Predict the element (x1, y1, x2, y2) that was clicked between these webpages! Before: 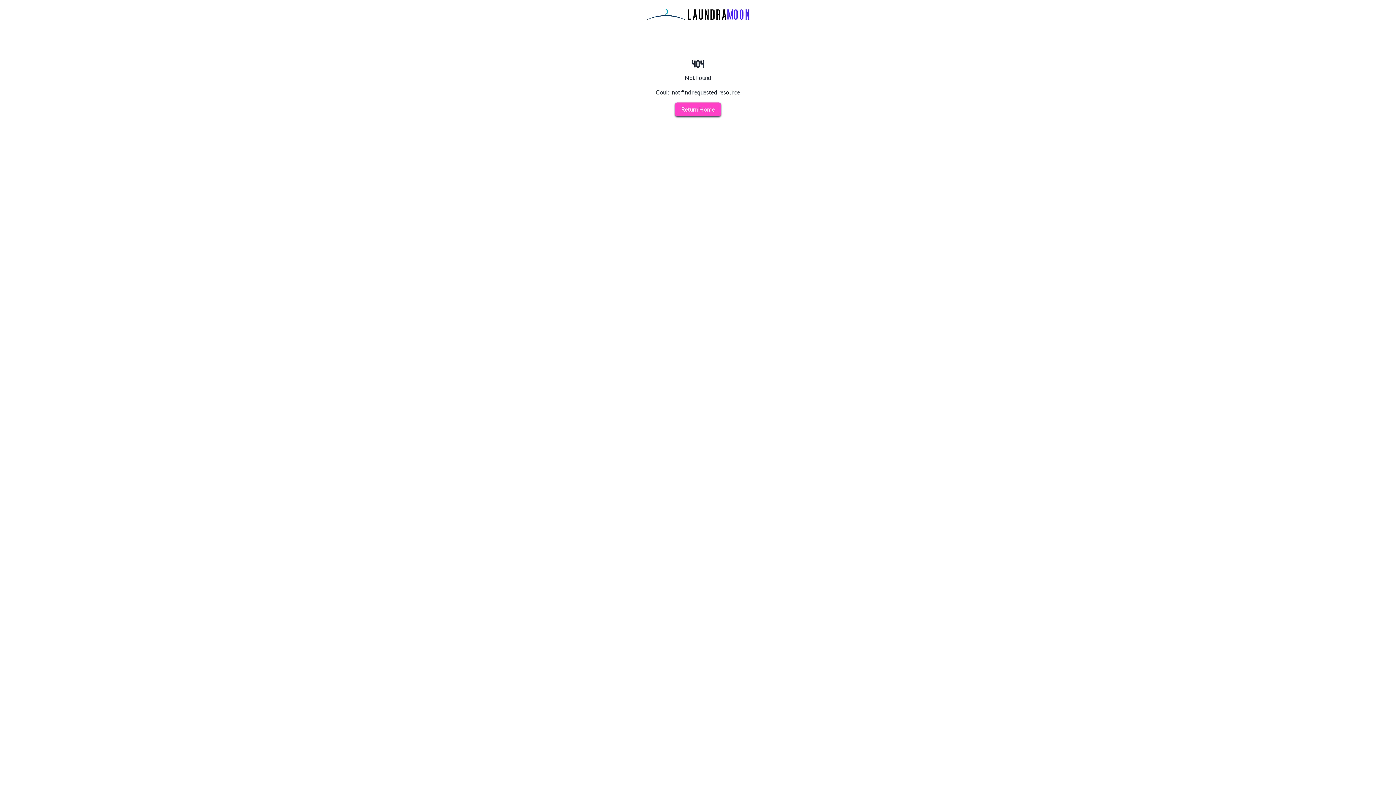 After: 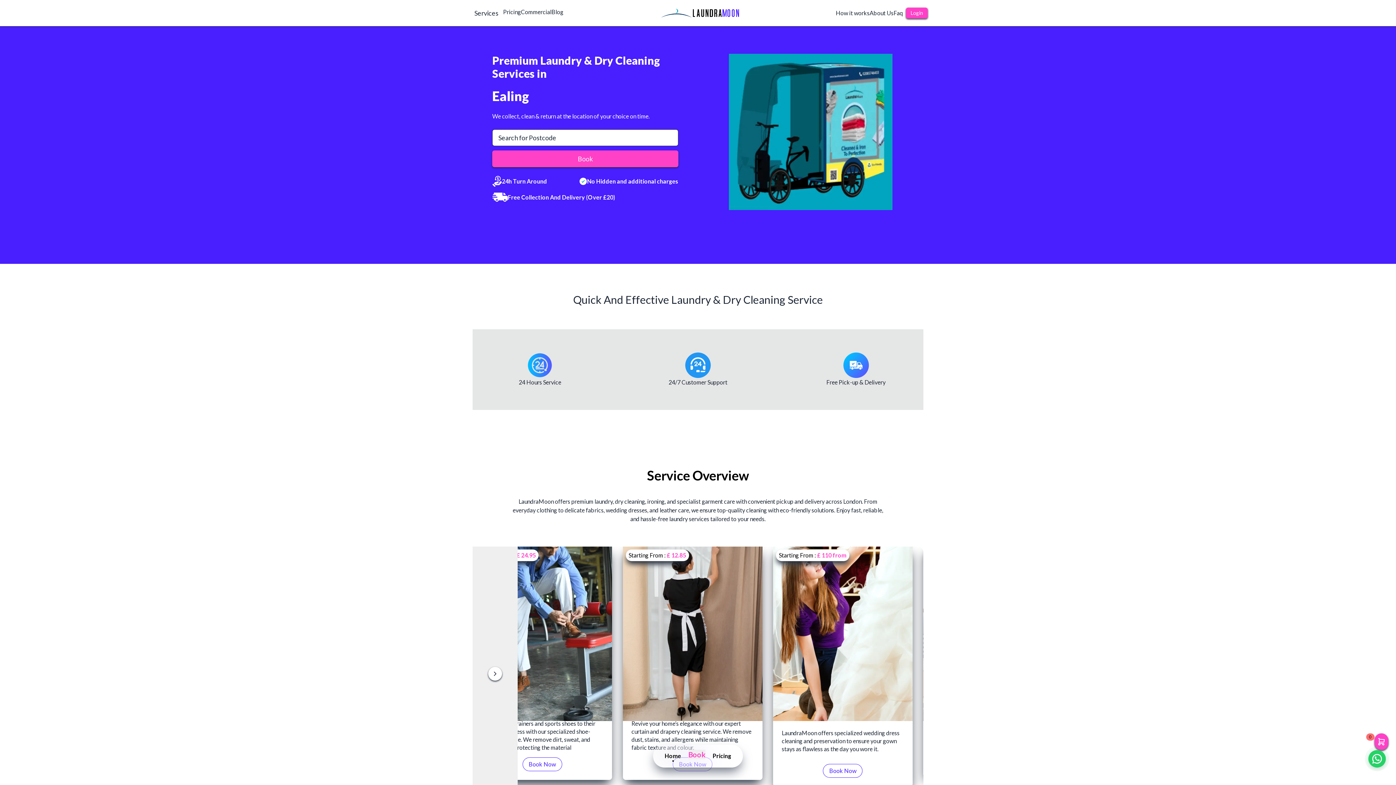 Action: label: Return to Home page bbox: (675, 102, 721, 116)